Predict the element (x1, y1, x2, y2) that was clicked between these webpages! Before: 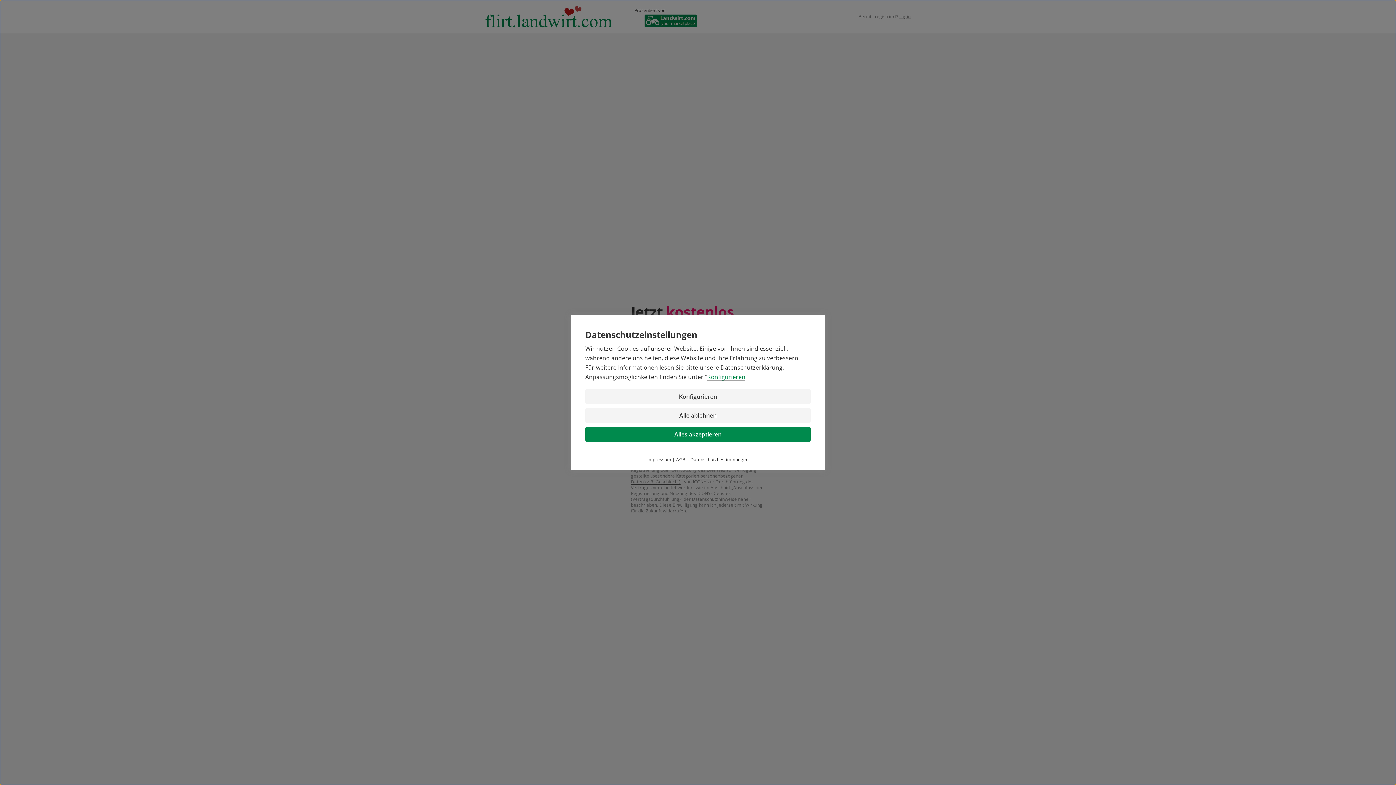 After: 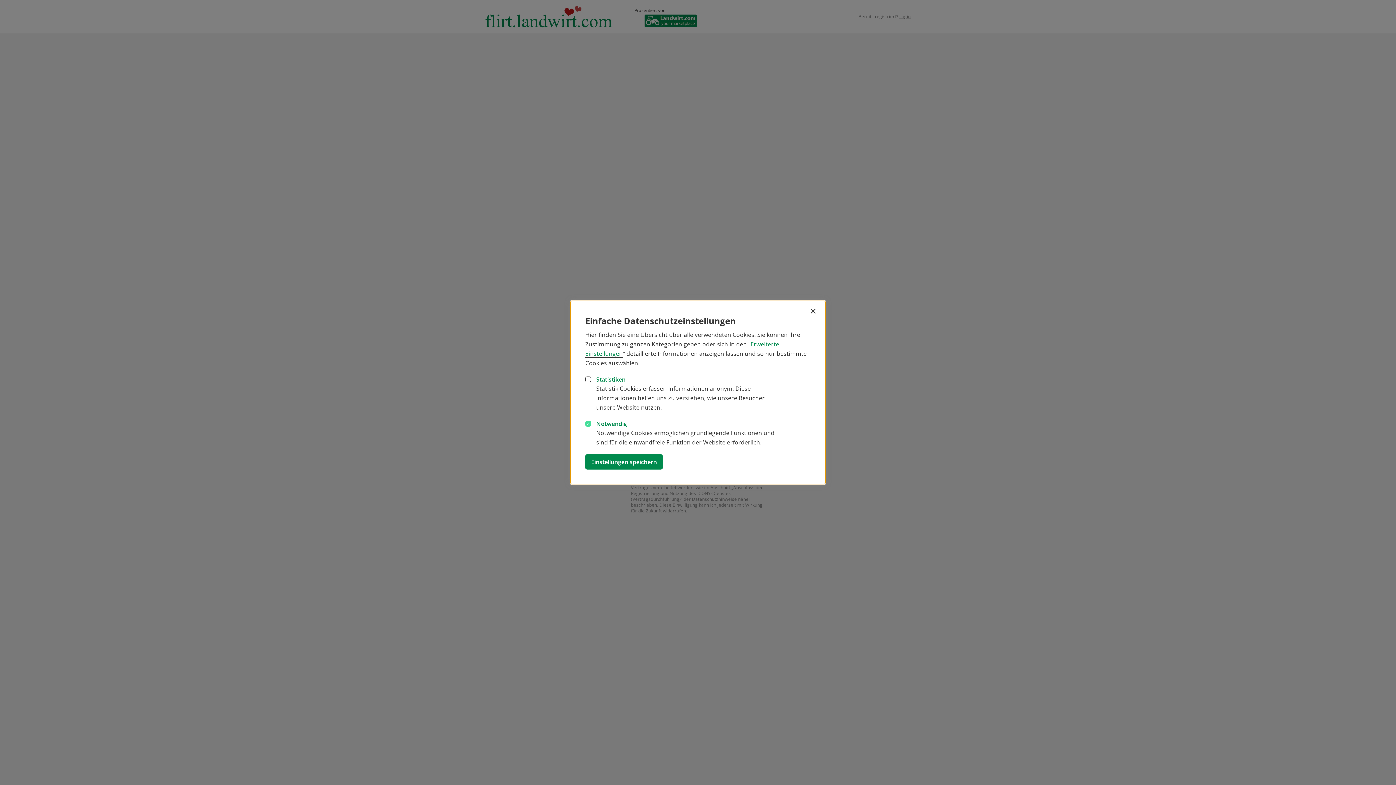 Action: label: Konfigurieren bbox: (707, 373, 745, 381)